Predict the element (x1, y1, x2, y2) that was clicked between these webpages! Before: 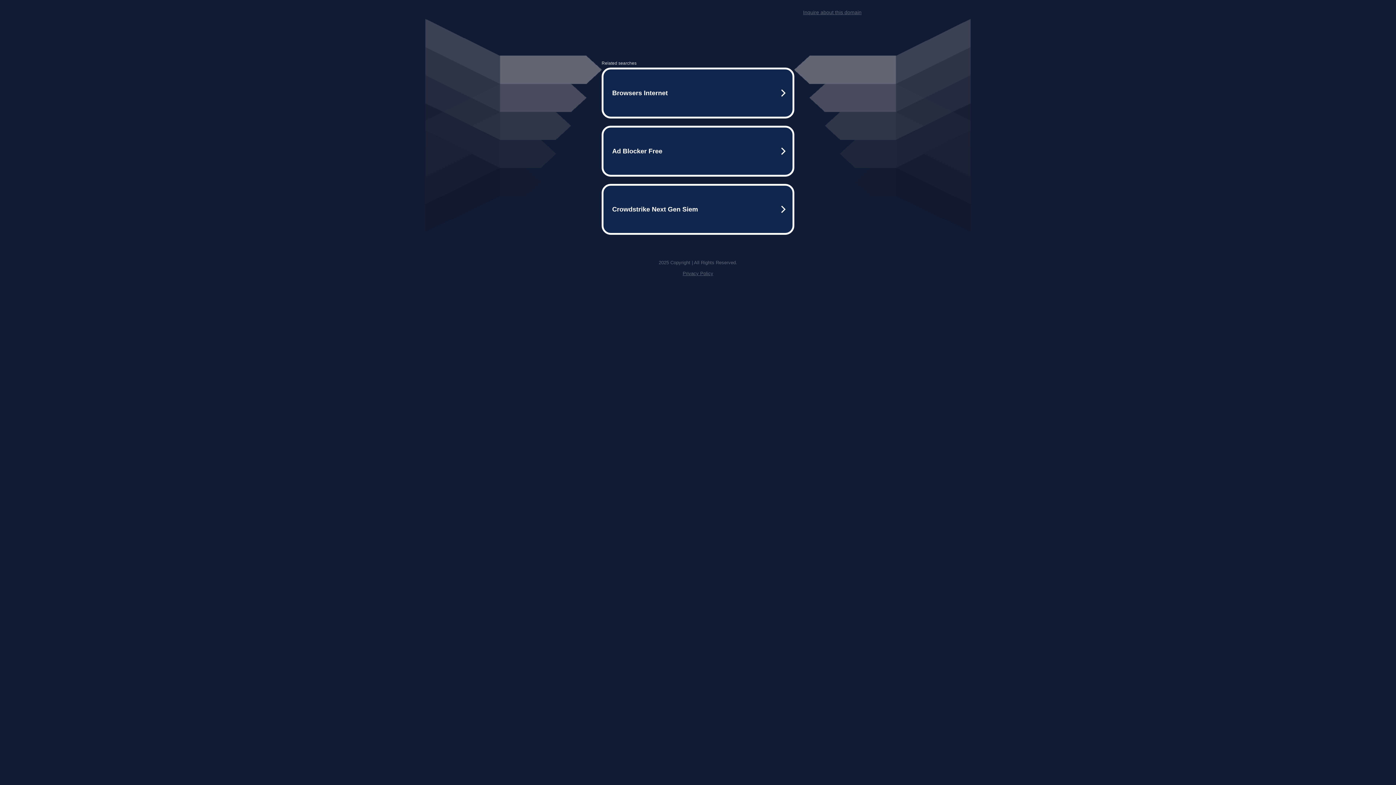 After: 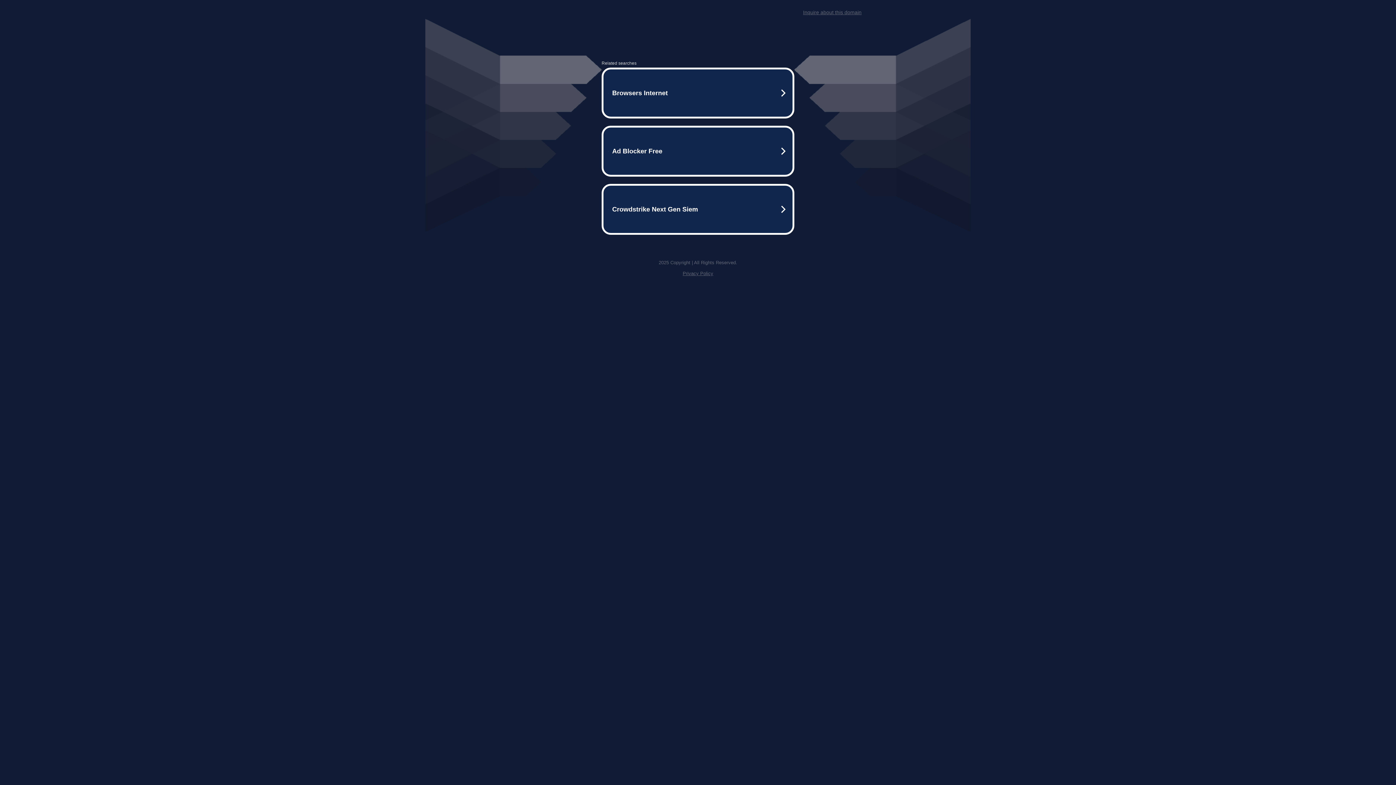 Action: bbox: (803, 9, 861, 15) label: Inquire about this domain